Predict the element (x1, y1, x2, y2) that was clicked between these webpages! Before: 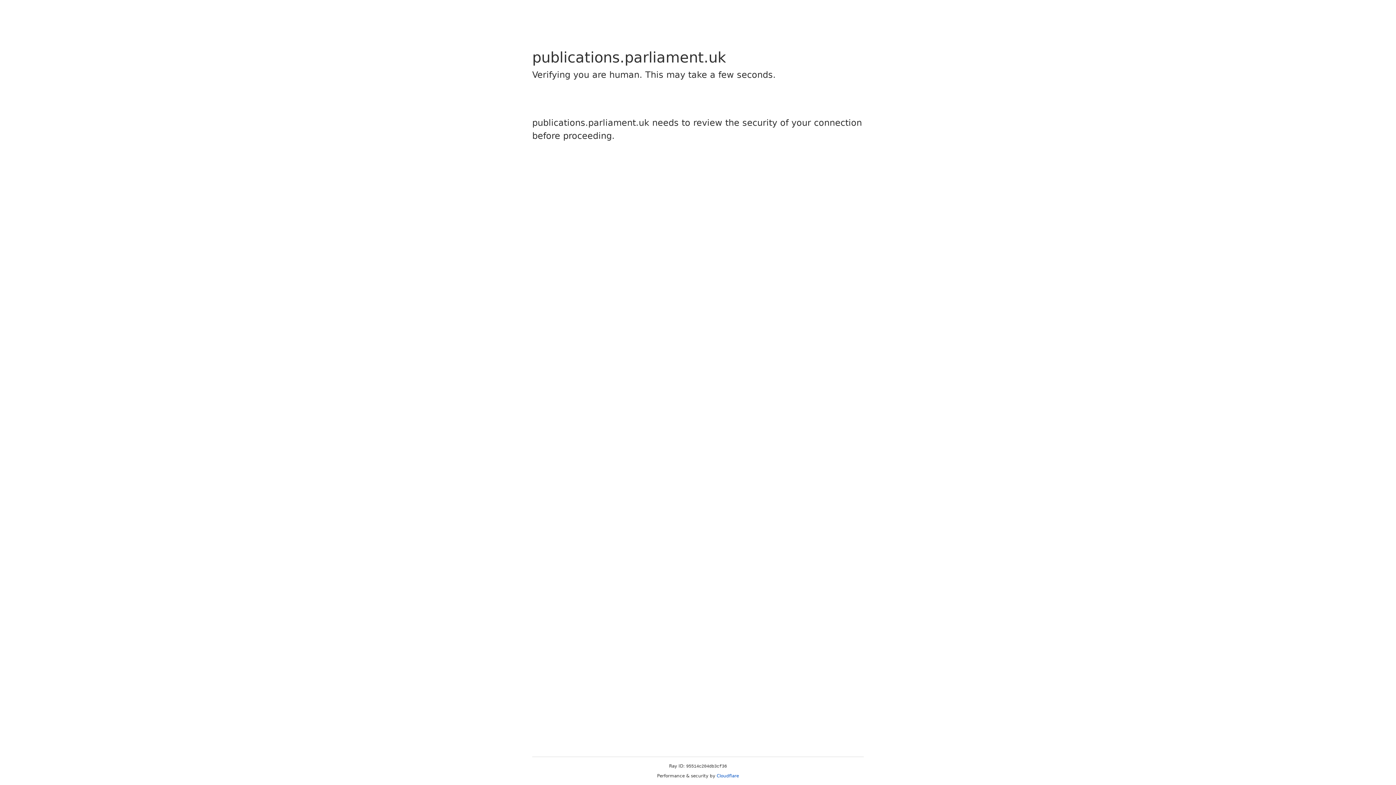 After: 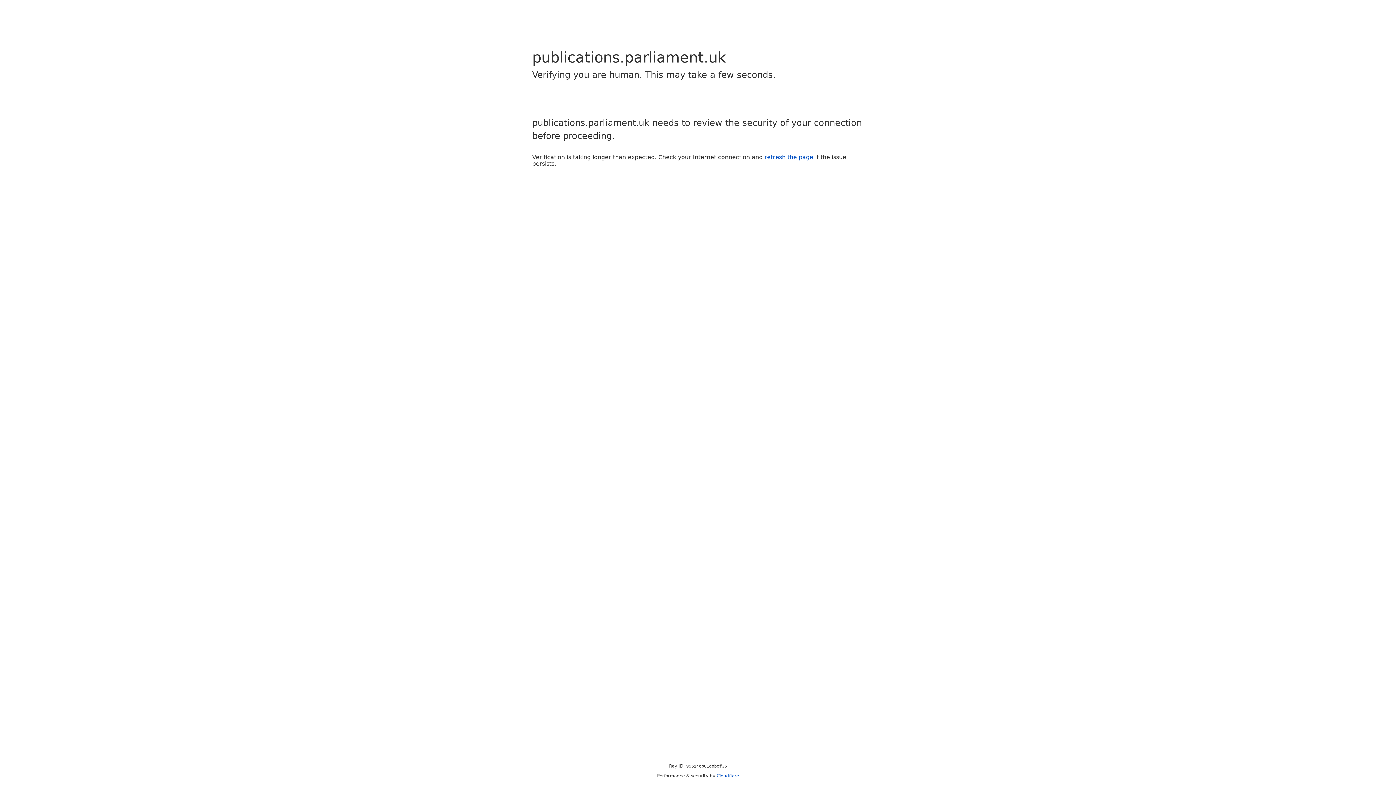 Action: label: Cloudflare bbox: (716, 773, 739, 778)